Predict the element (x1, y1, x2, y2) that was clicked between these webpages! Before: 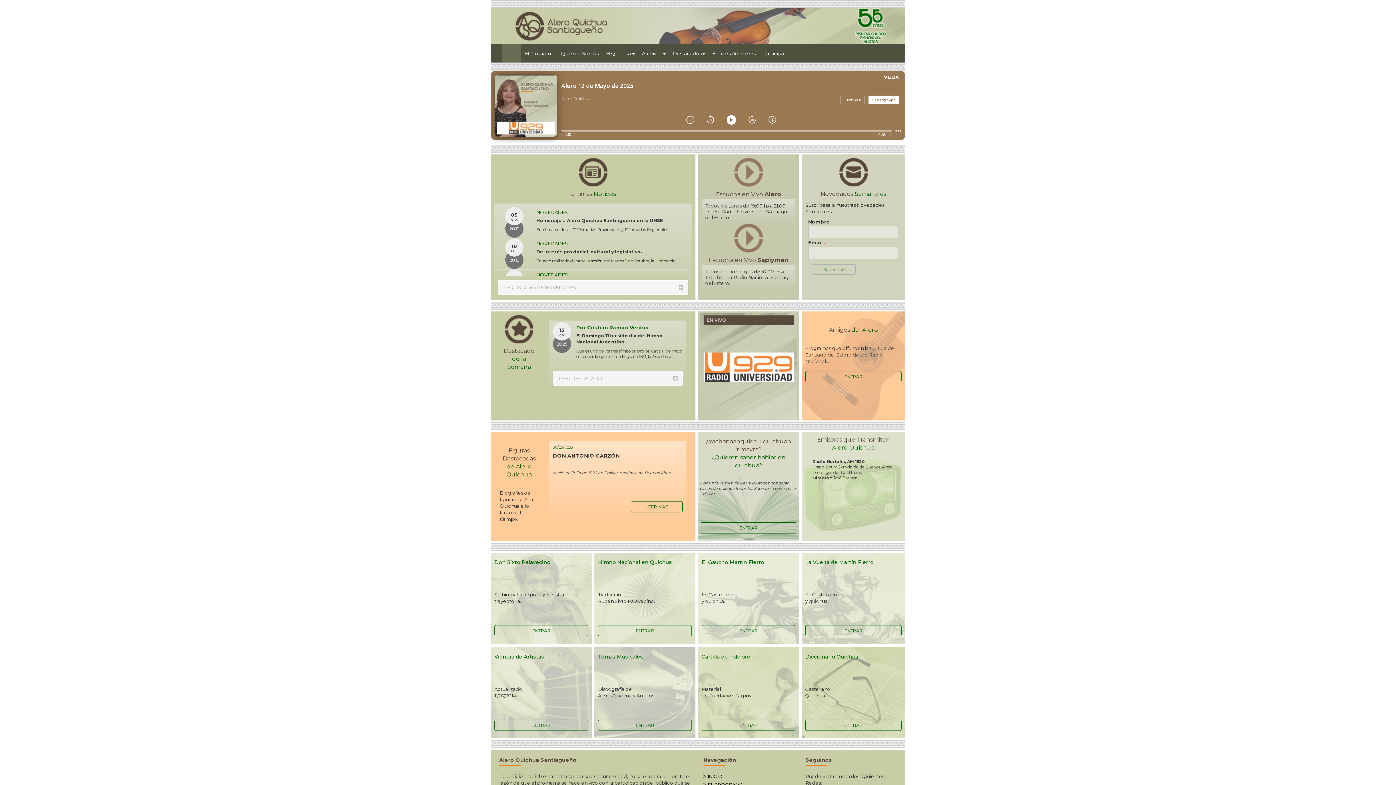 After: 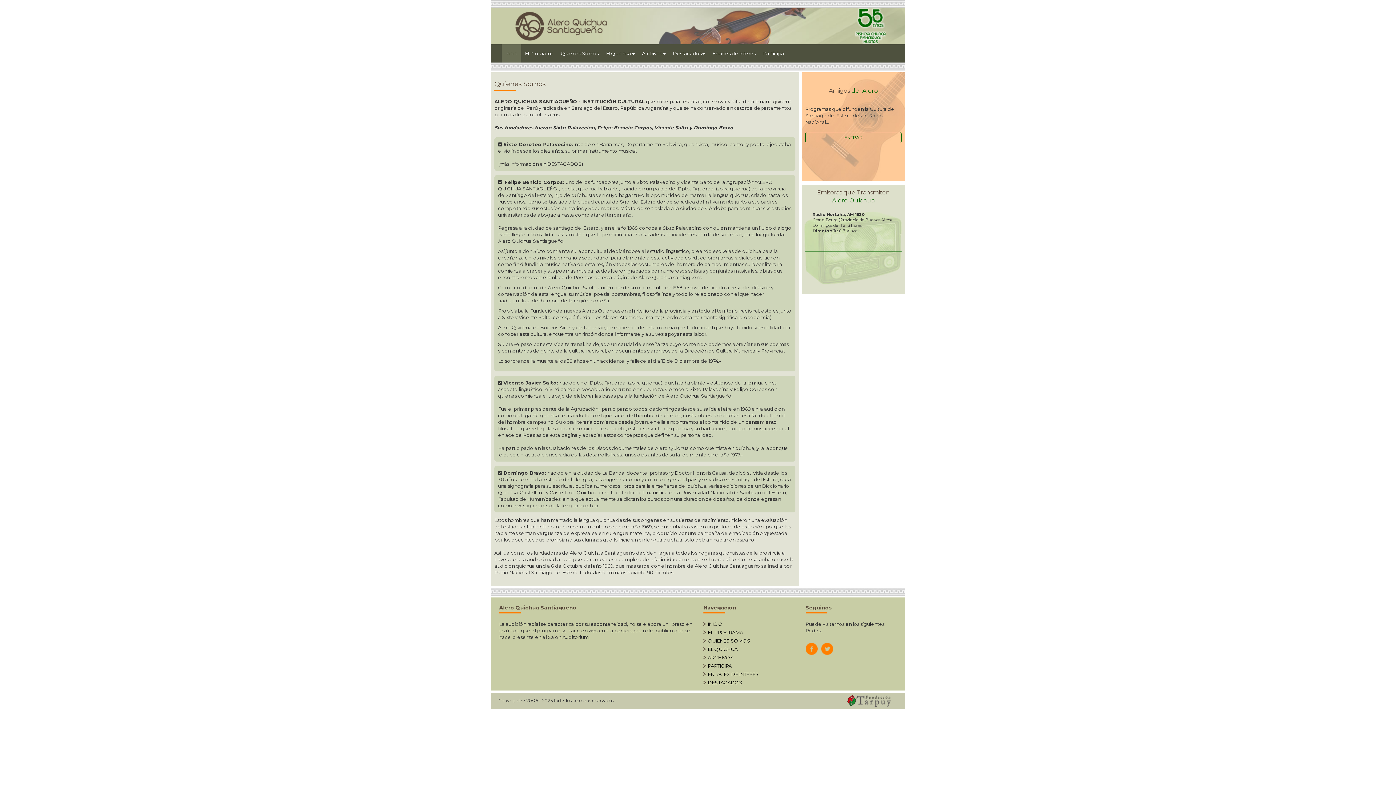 Action: label: Quienes Somos bbox: (557, 44, 602, 62)